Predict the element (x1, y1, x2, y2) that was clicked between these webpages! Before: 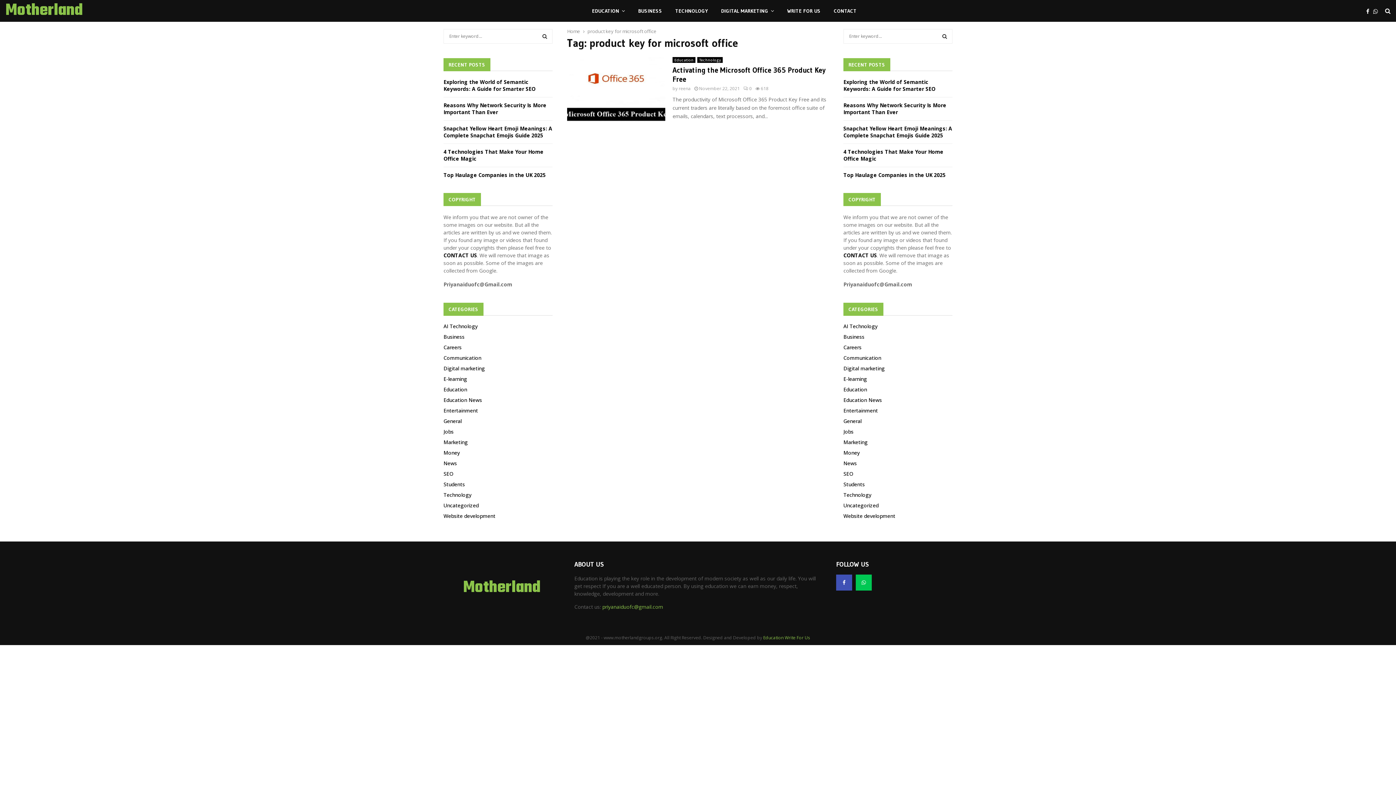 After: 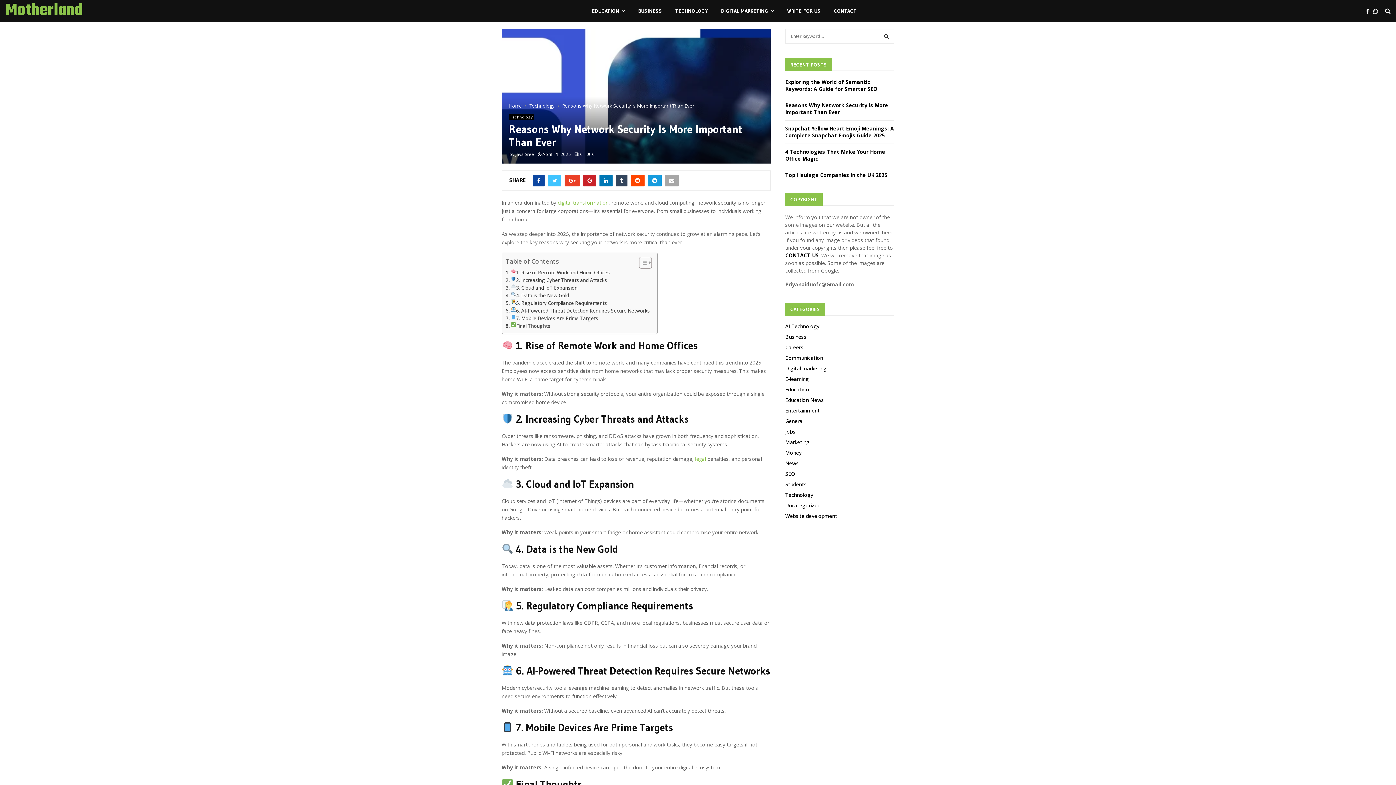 Action: label: Reasons Why Network Security Is More Important Than Ever bbox: (843, 101, 946, 115)